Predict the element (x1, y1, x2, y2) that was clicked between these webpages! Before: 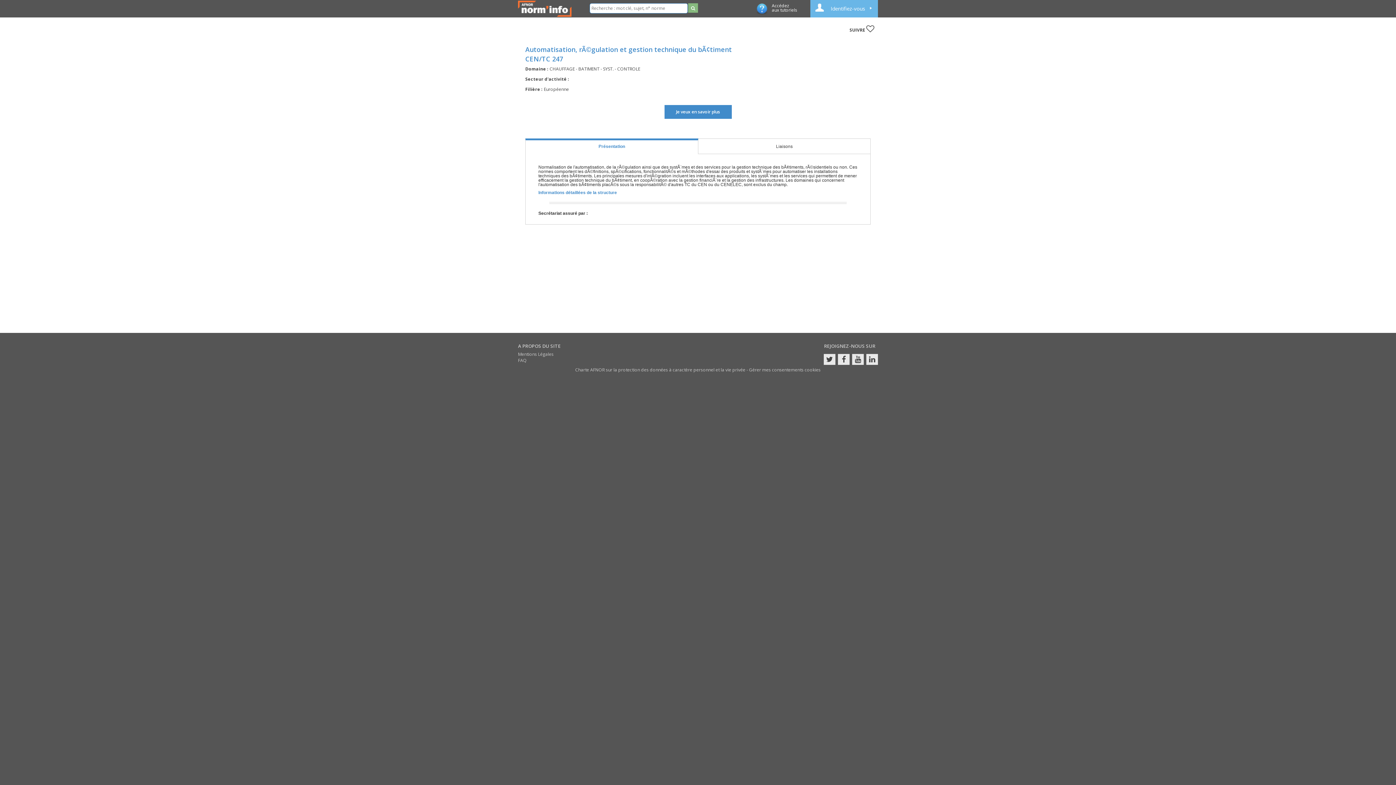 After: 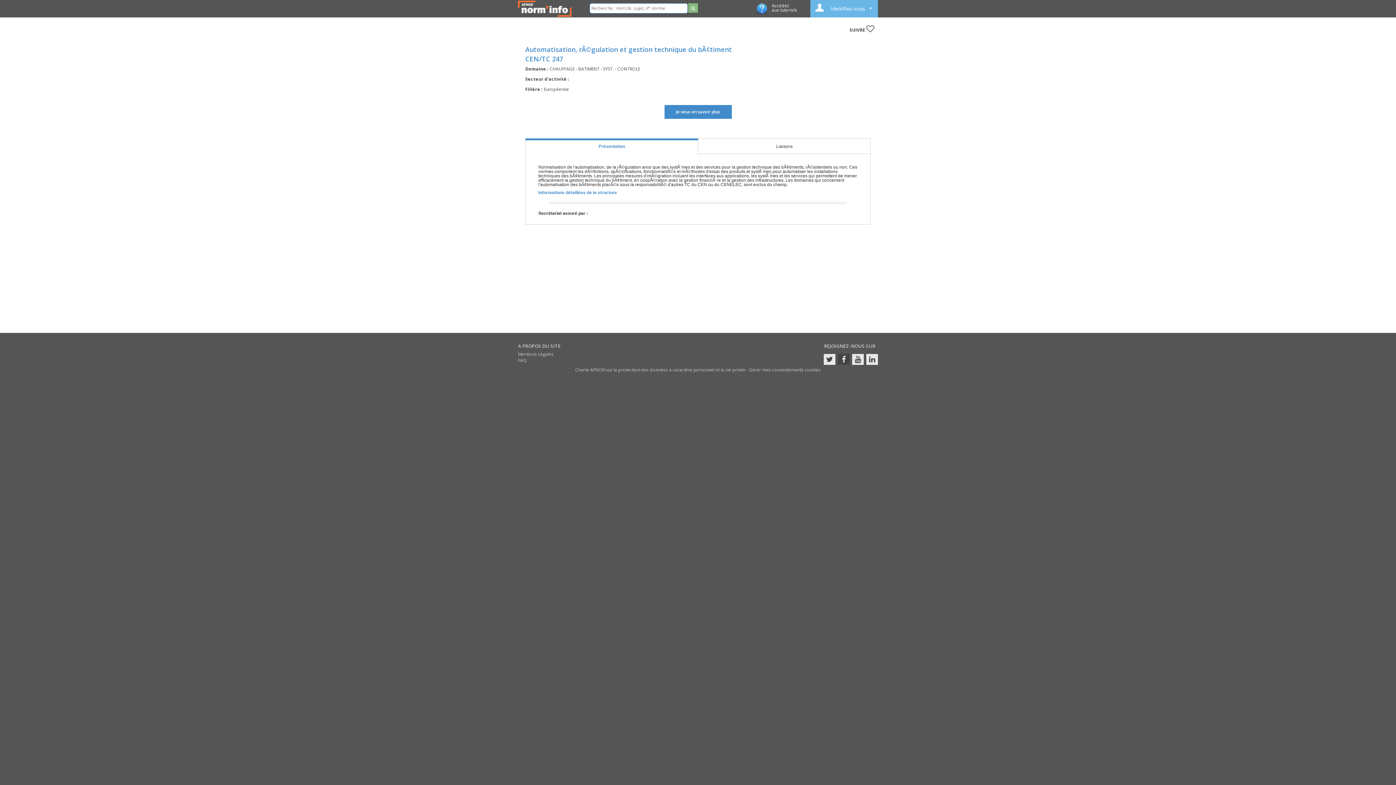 Action: bbox: (838, 354, 849, 365)